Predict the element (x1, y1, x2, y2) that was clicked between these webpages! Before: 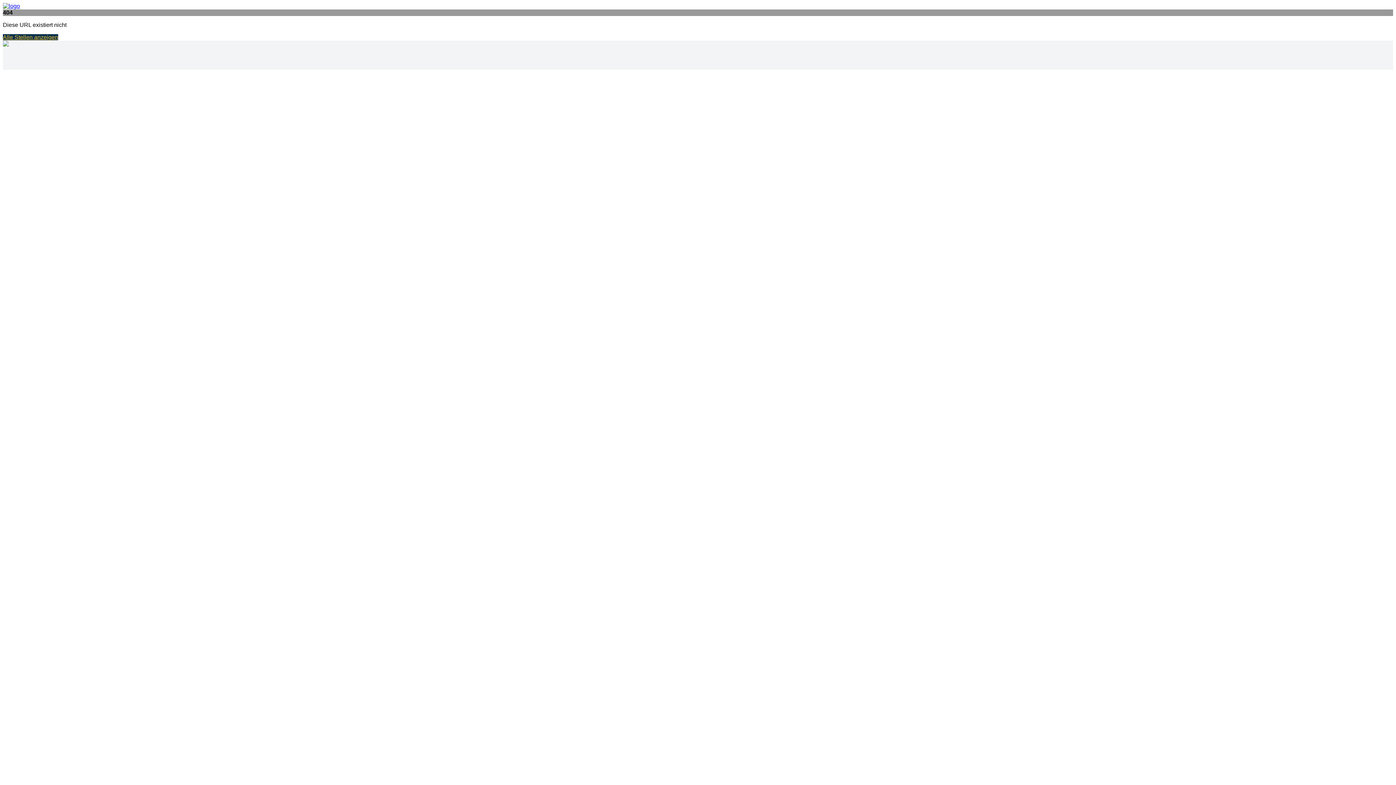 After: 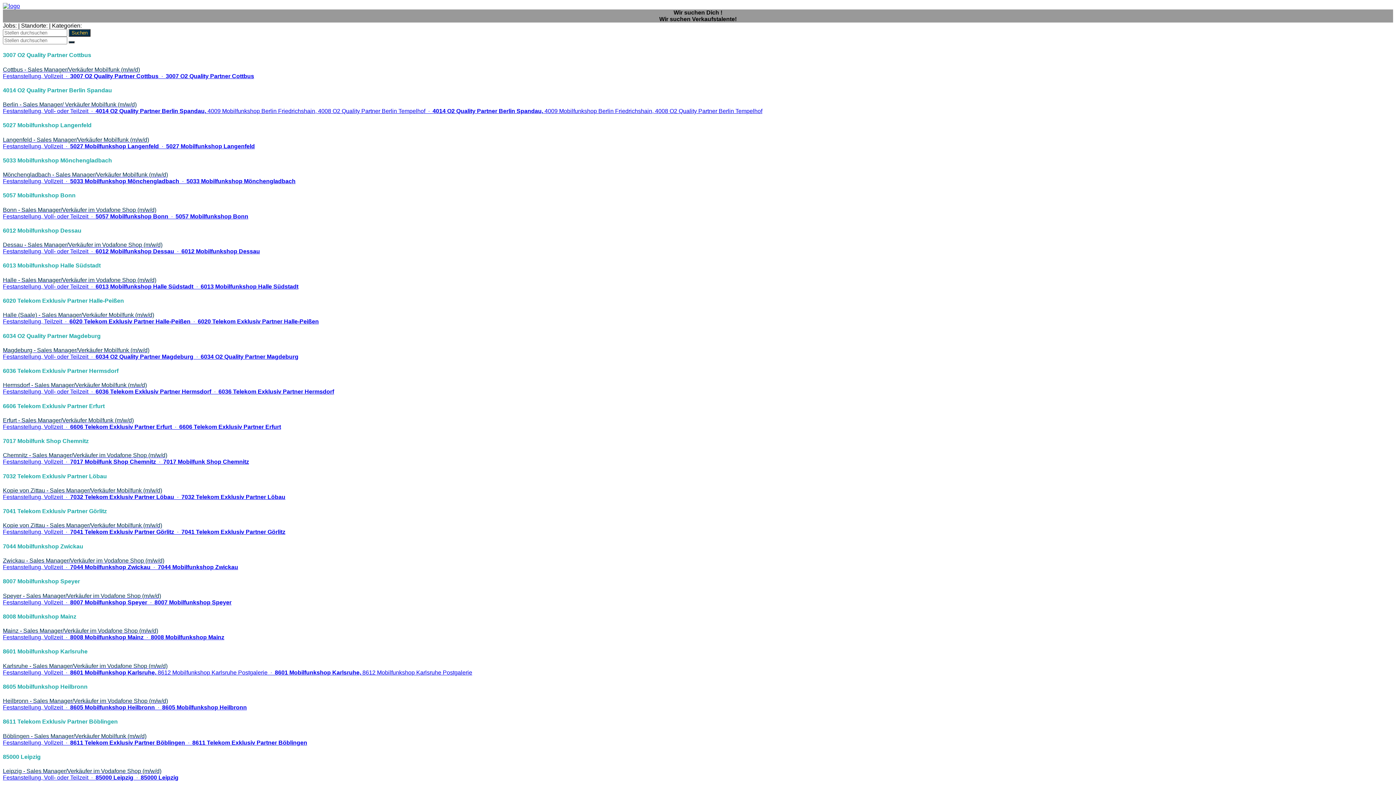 Action: bbox: (2, 34, 58, 40) label: Alle Stellen anzeigen